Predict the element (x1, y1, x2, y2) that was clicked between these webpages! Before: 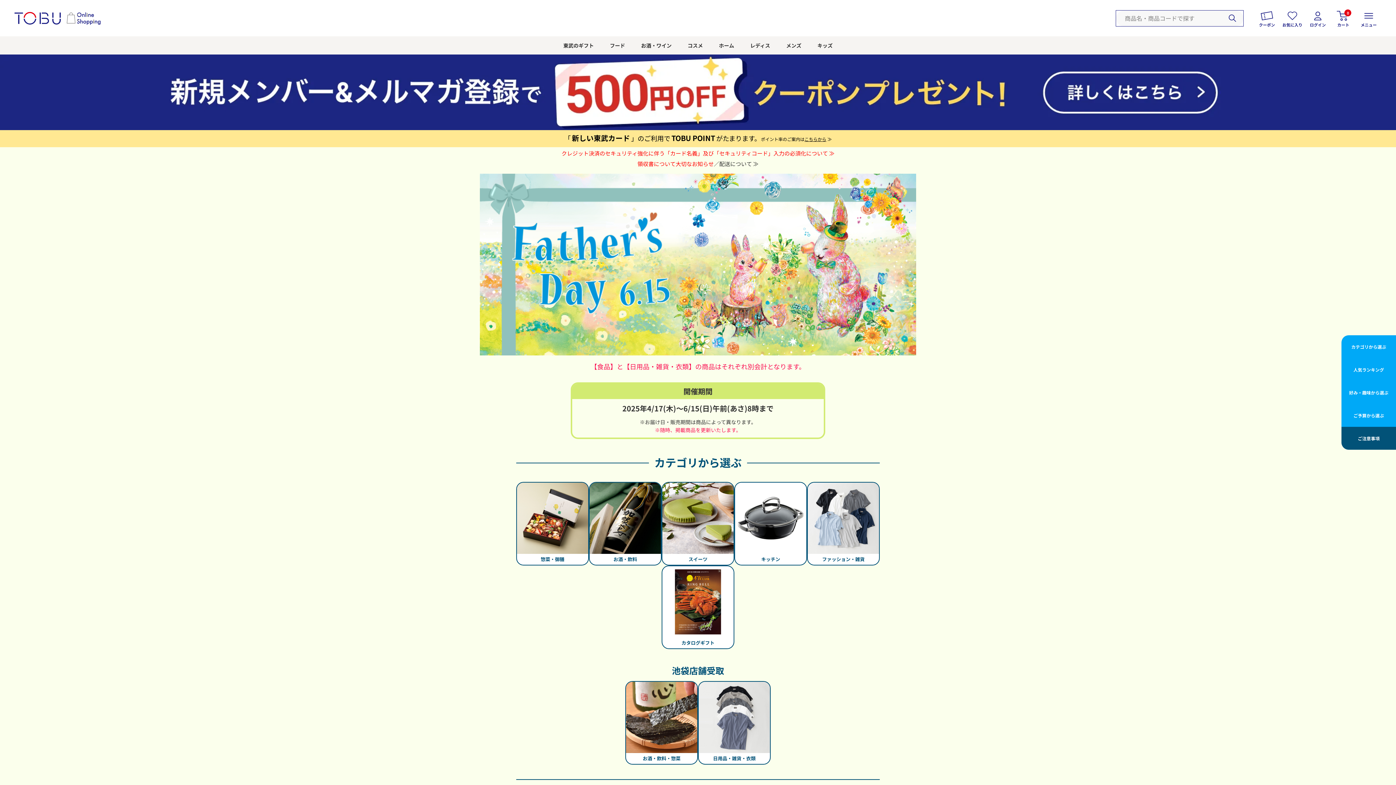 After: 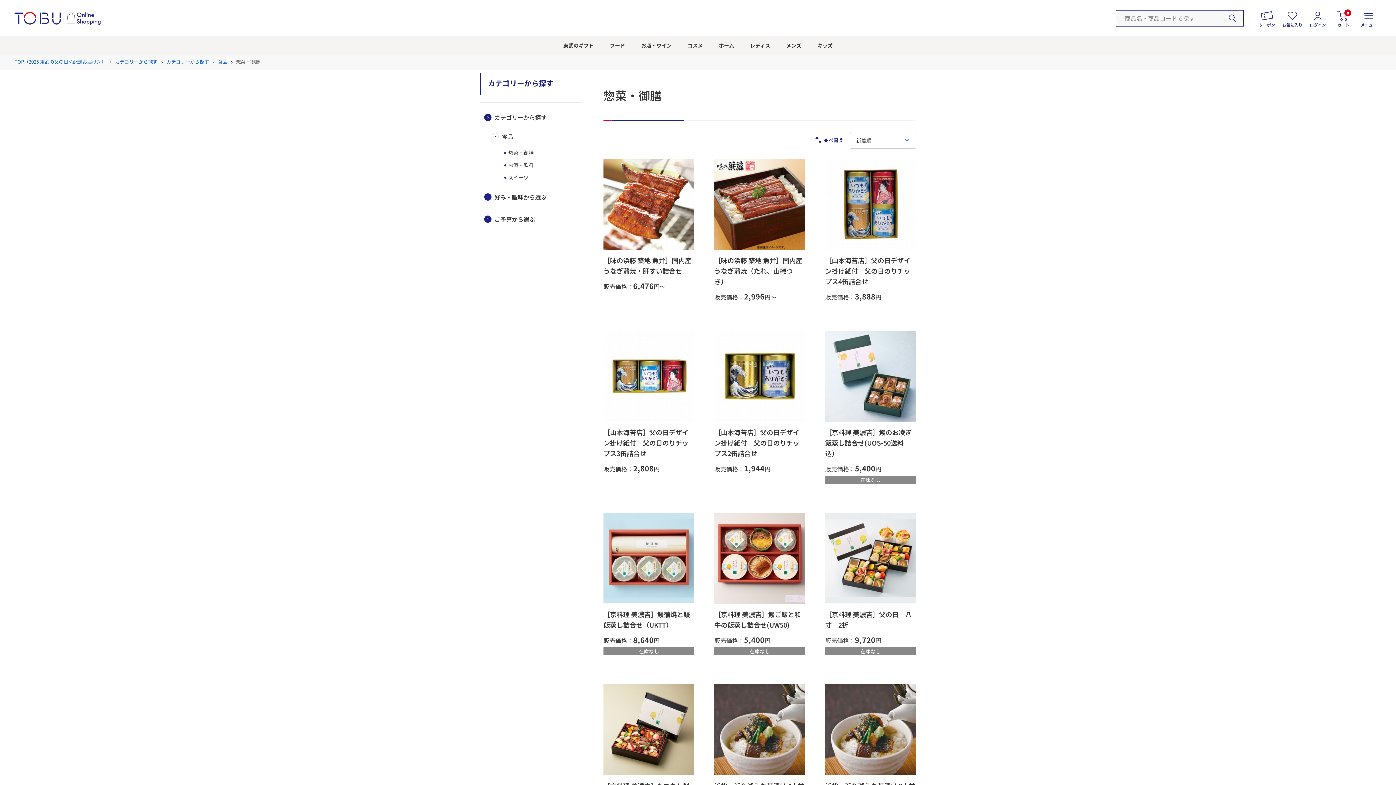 Action: label: 惣菜・御膳 bbox: (516, 482, 589, 565)